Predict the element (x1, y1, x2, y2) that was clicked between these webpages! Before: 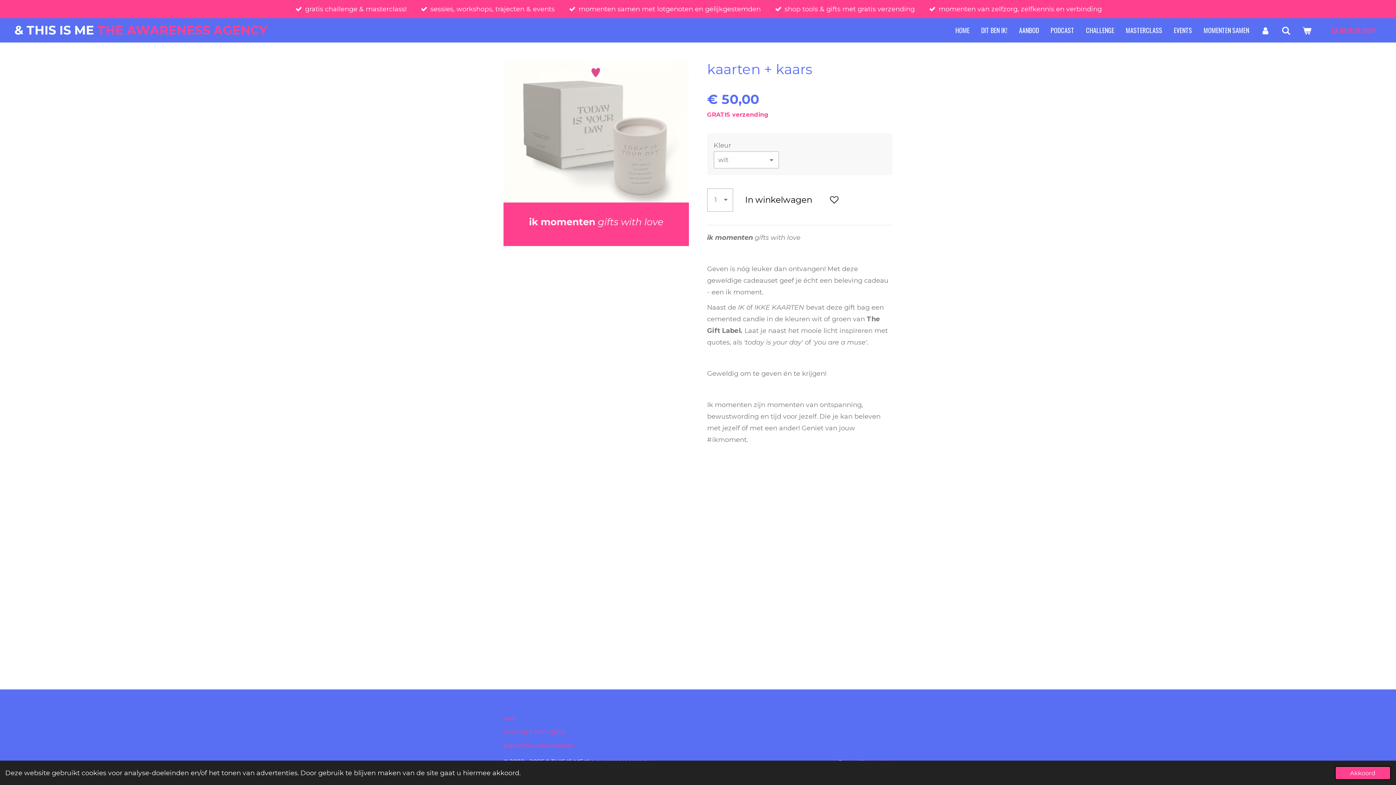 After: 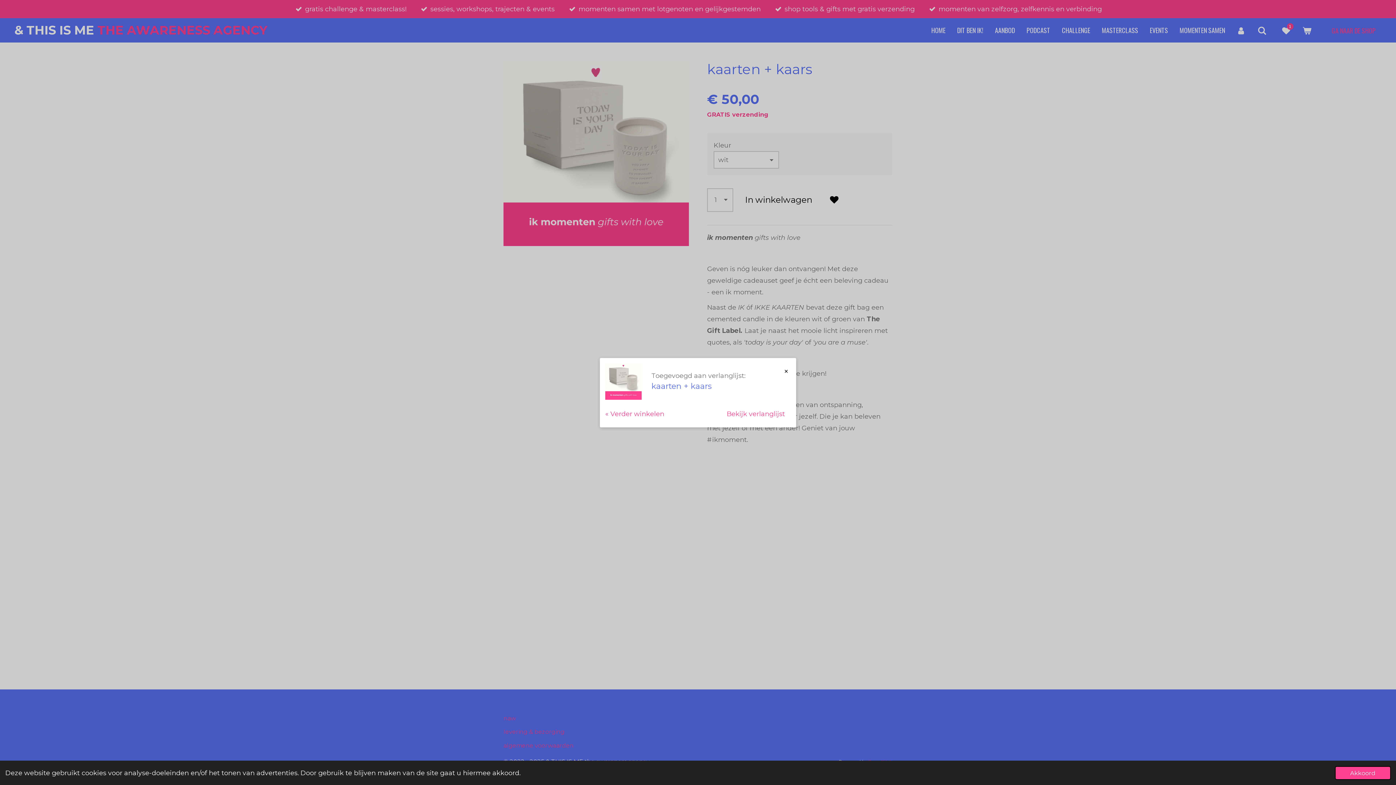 Action: bbox: (824, 188, 844, 211)